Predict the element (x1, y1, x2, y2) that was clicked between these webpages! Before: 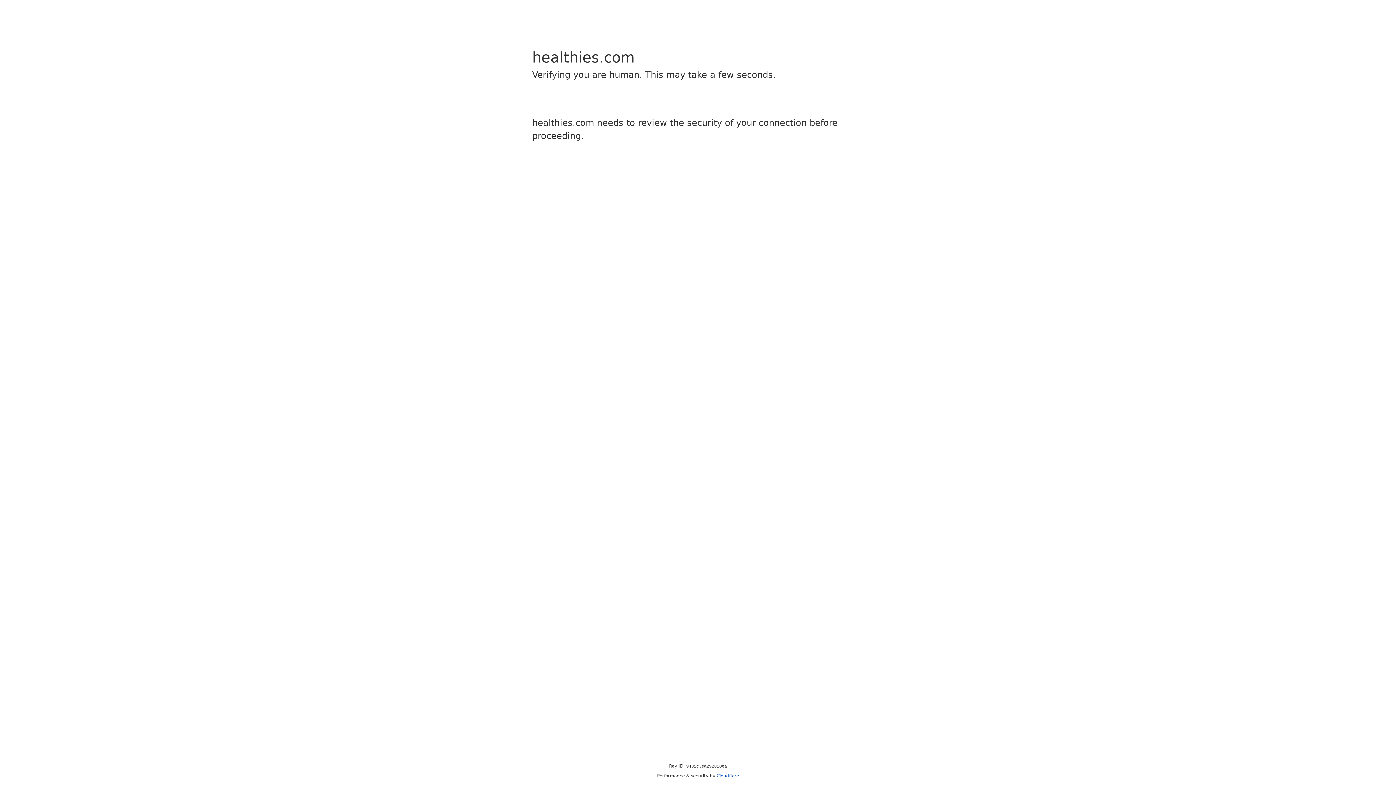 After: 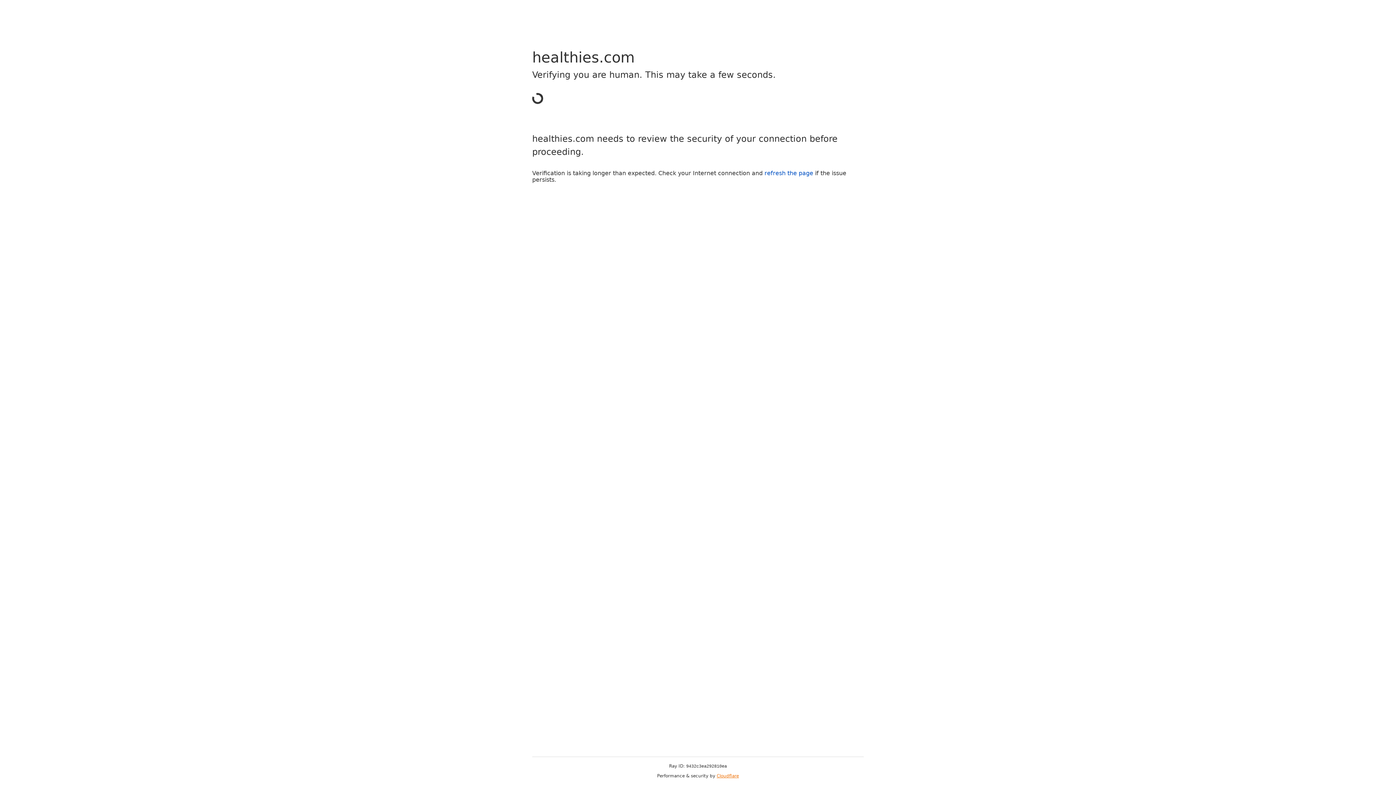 Action: bbox: (716, 773, 739, 778) label: Cloudflare